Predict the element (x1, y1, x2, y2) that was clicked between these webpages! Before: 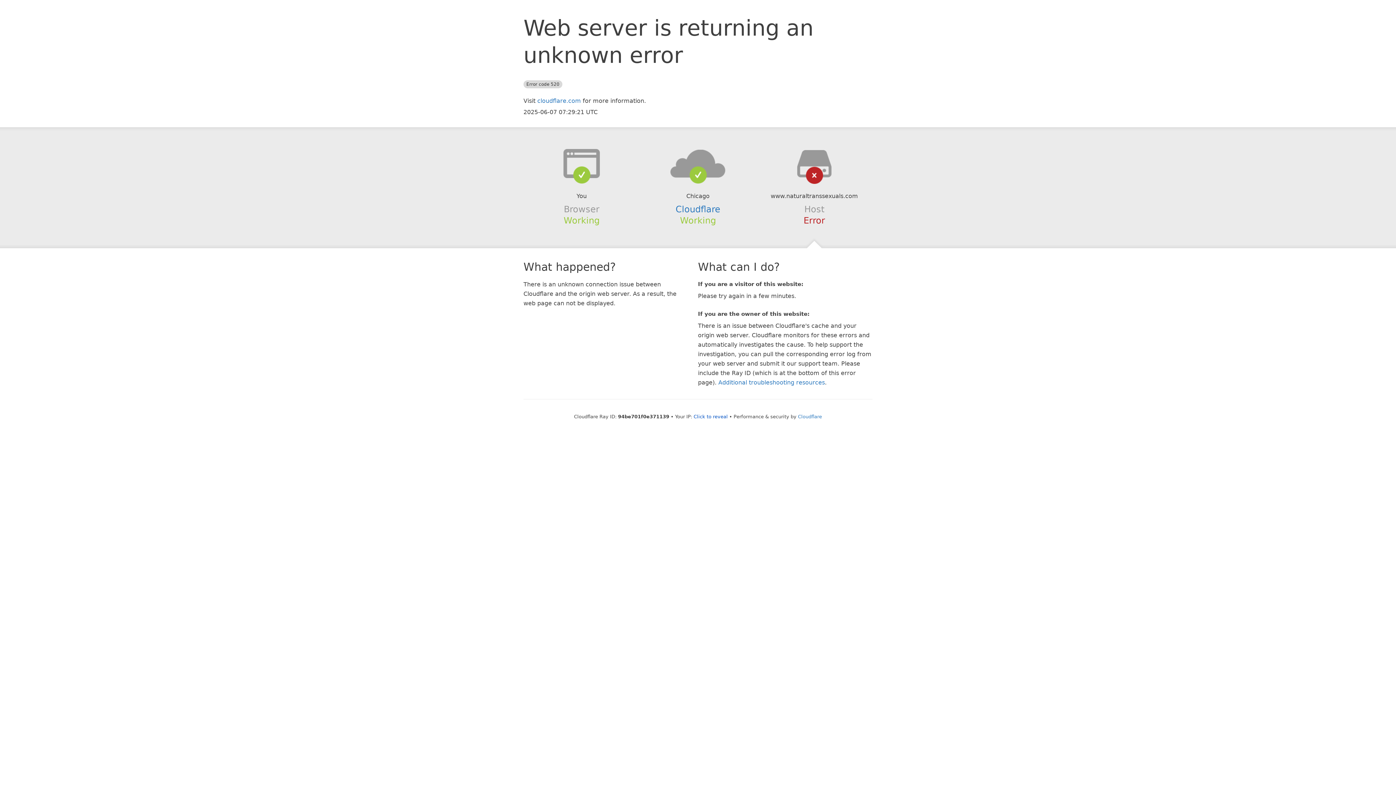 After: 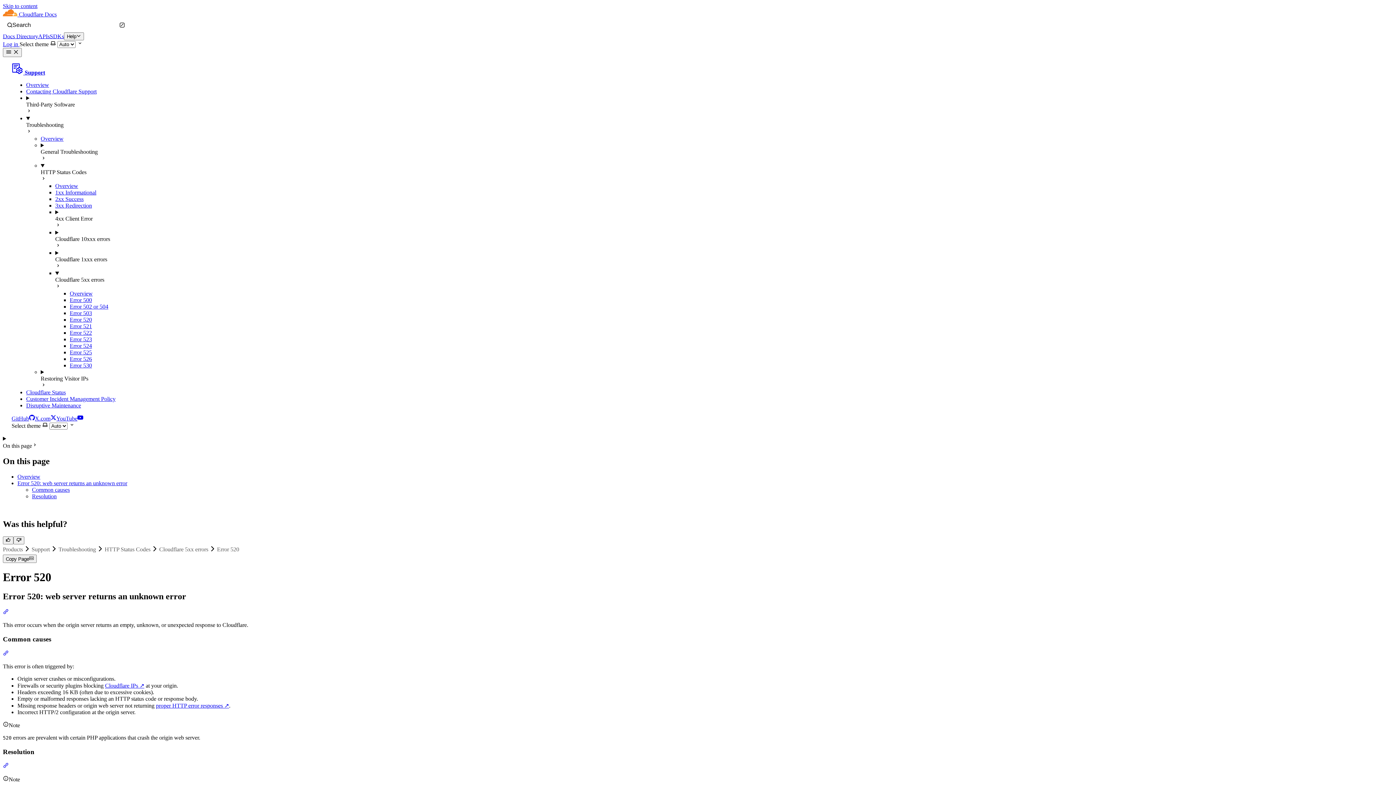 Action: label: Additional troubleshooting resources bbox: (718, 379, 825, 386)